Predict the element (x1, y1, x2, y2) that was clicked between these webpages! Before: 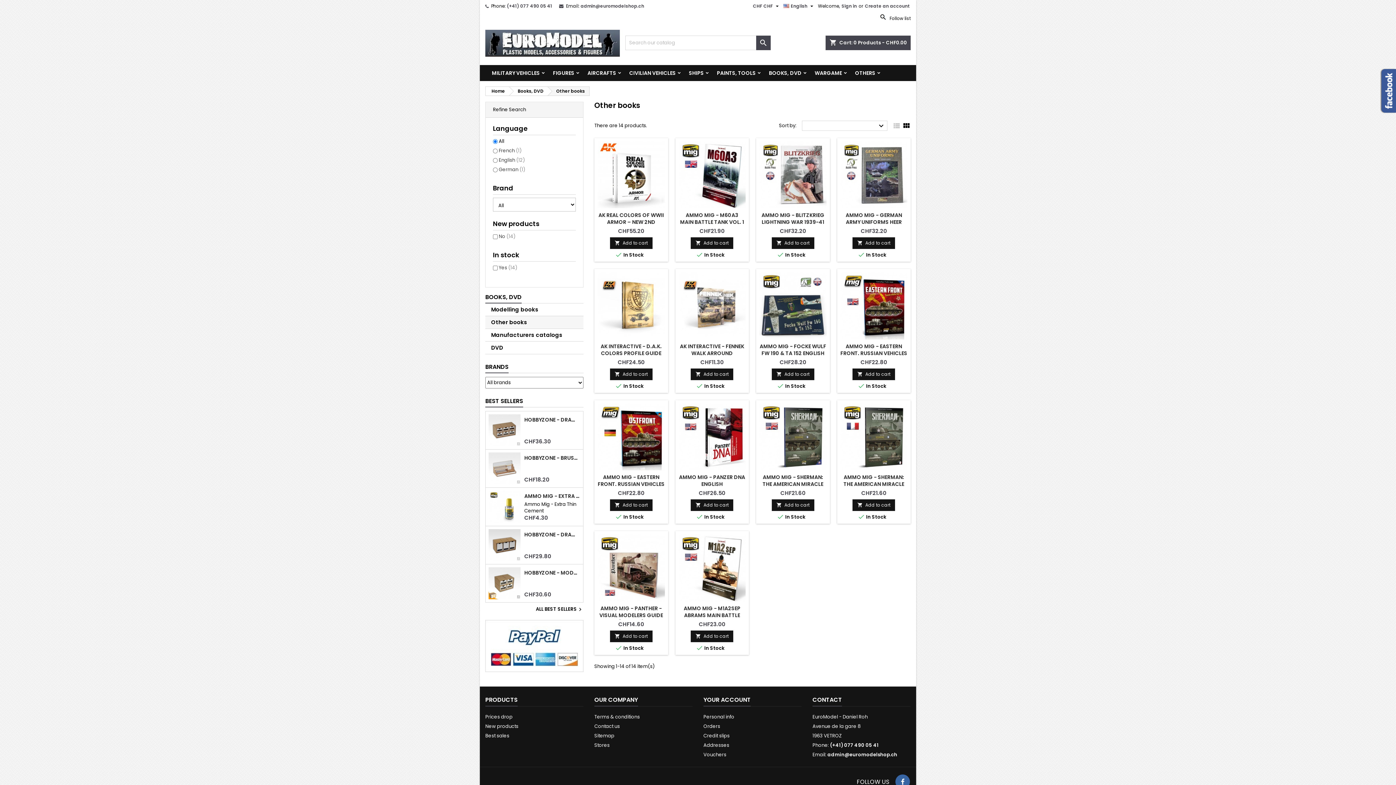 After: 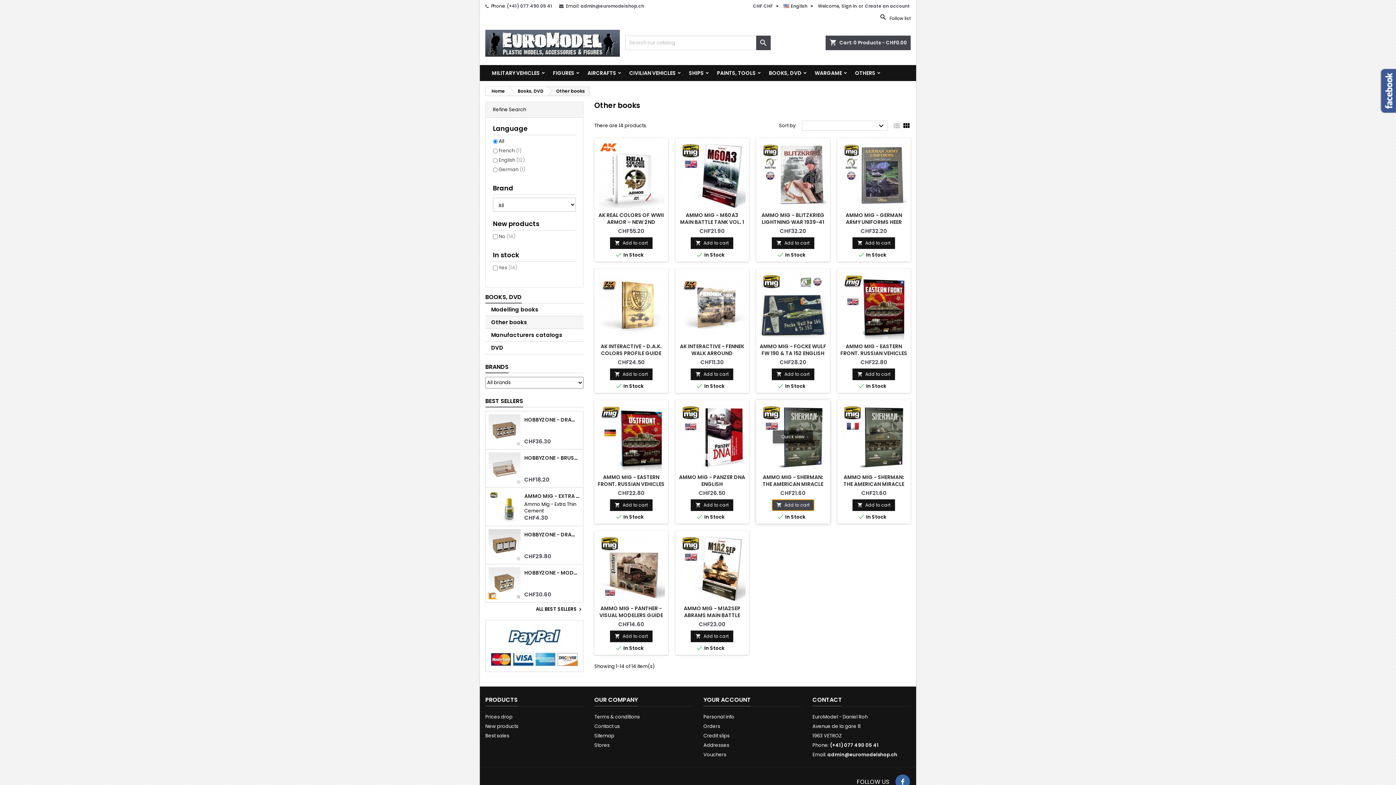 Action: bbox: (771, 499, 814, 511) label: 
Add to cart